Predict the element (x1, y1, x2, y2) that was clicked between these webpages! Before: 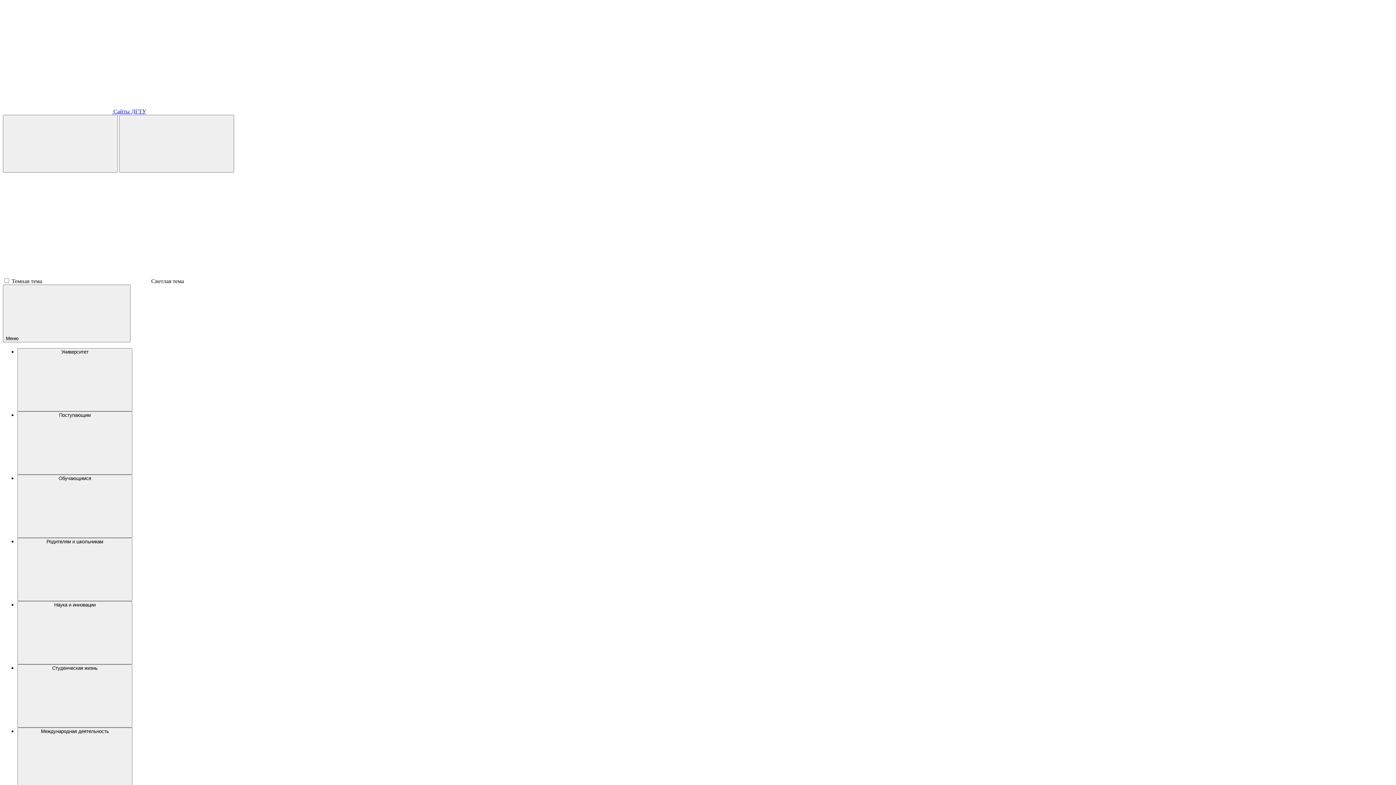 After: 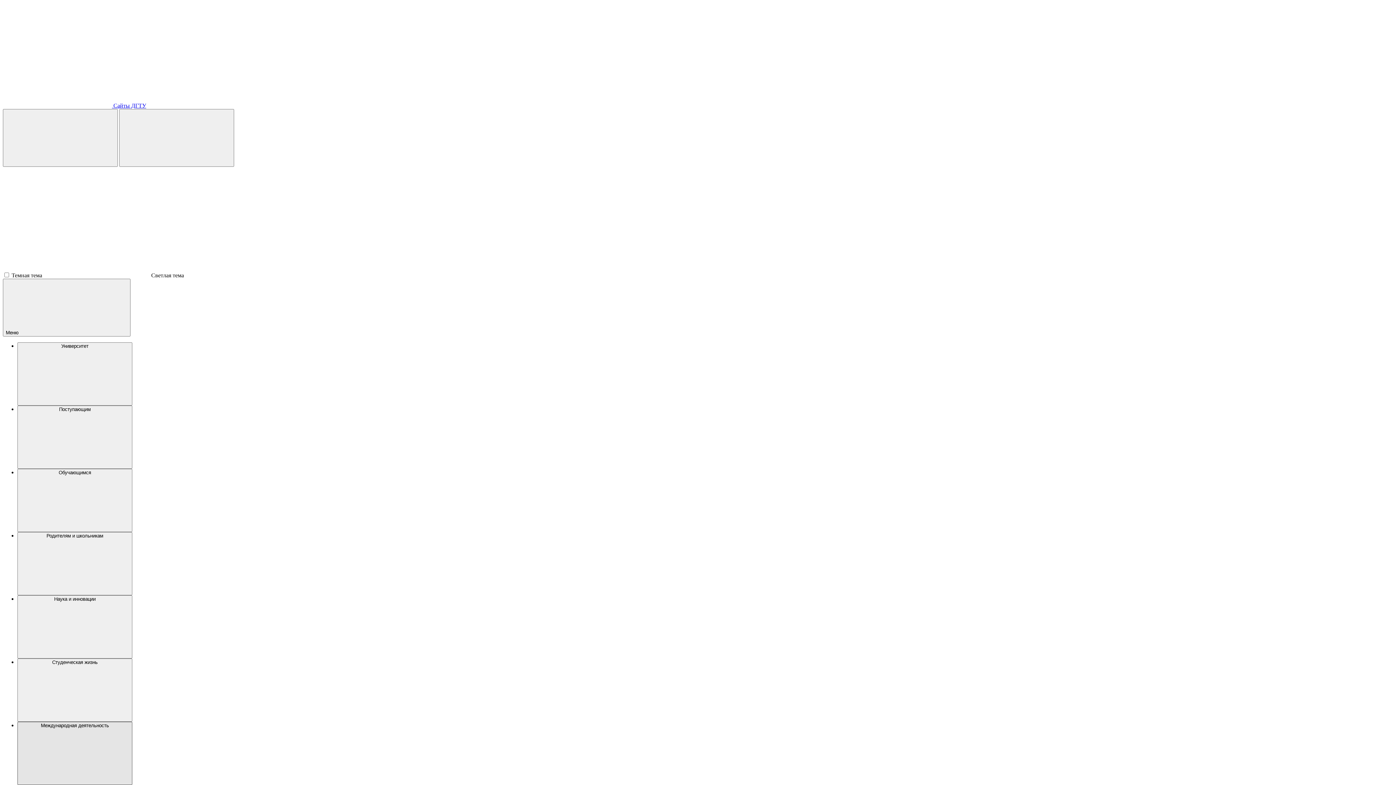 Action: label: Международная деятельность bbox: (17, 728, 132, 791)